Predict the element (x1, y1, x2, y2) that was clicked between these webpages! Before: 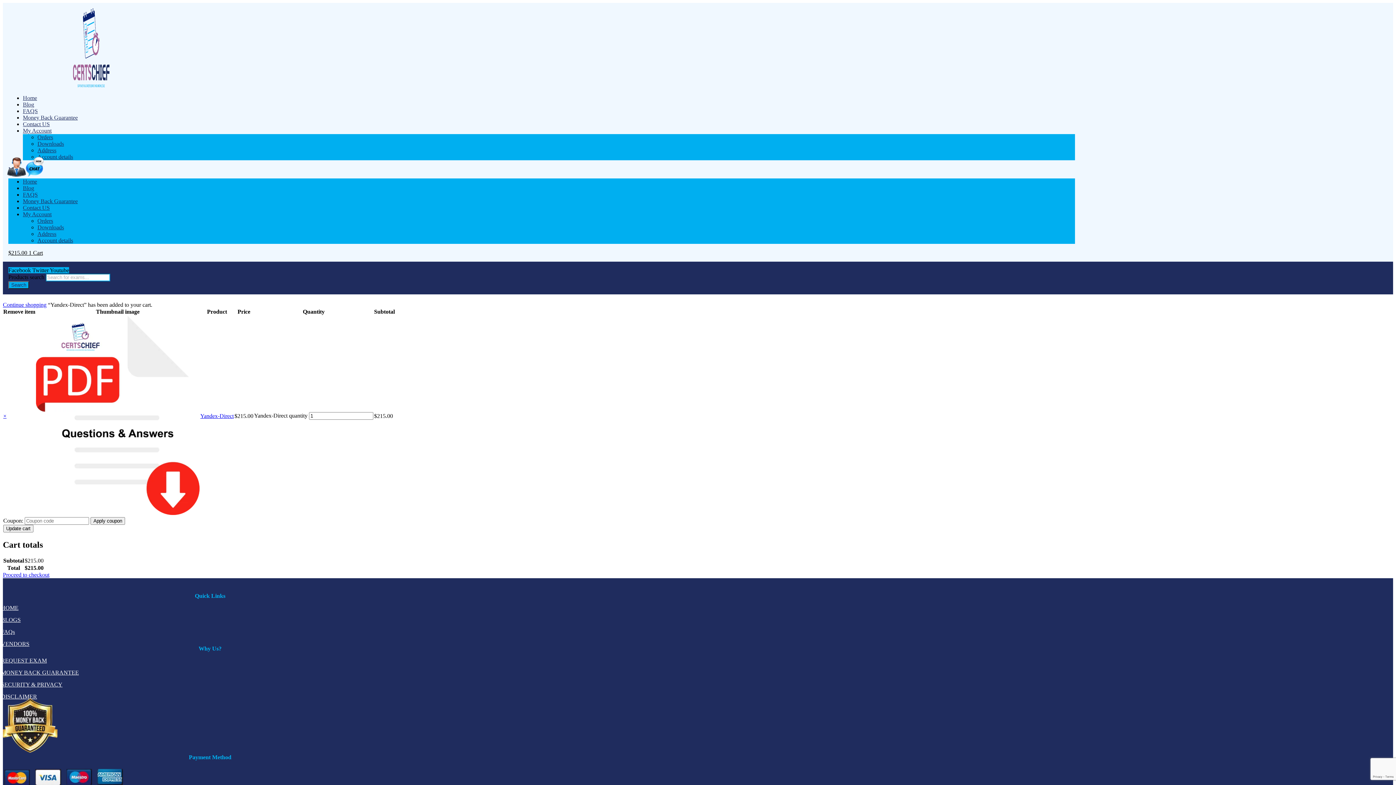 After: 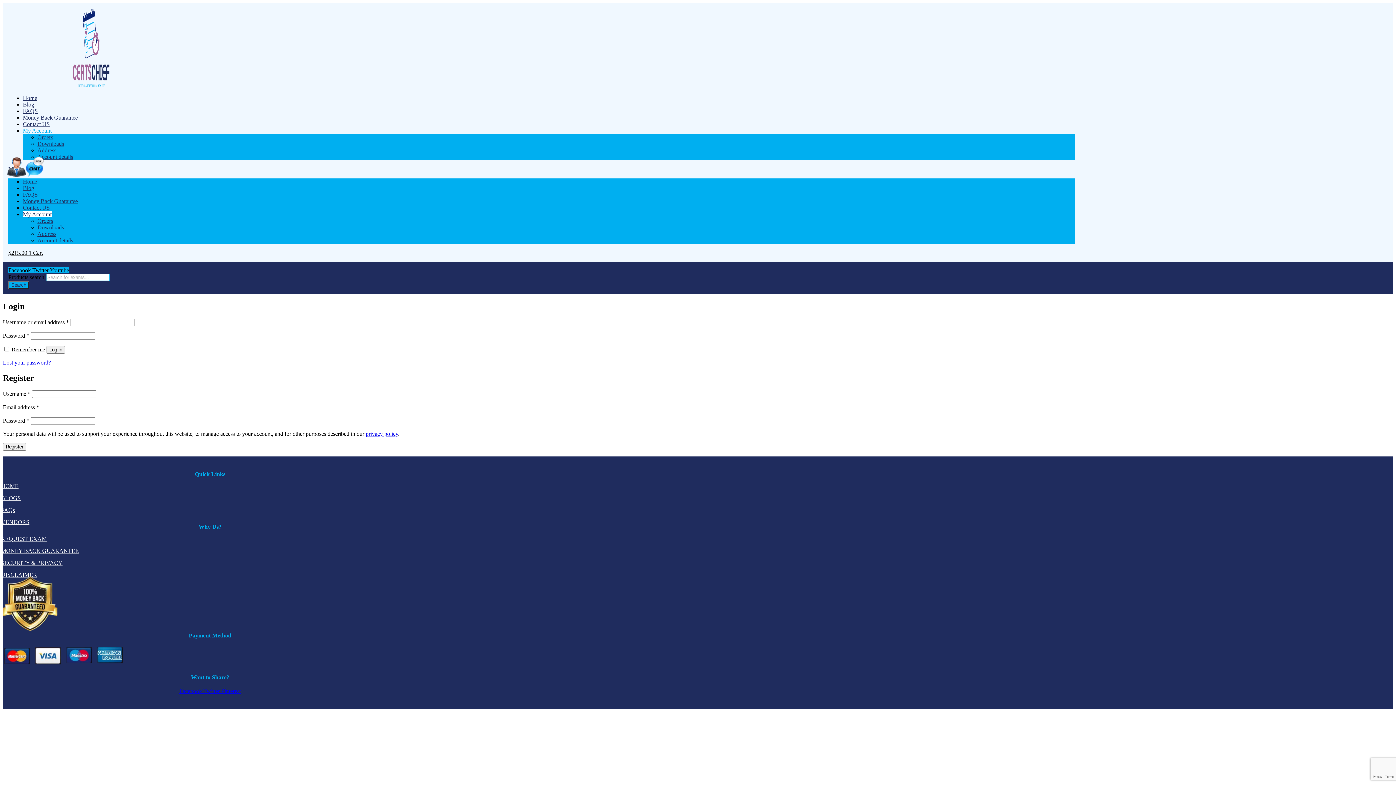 Action: bbox: (22, 211, 51, 217) label: My Account